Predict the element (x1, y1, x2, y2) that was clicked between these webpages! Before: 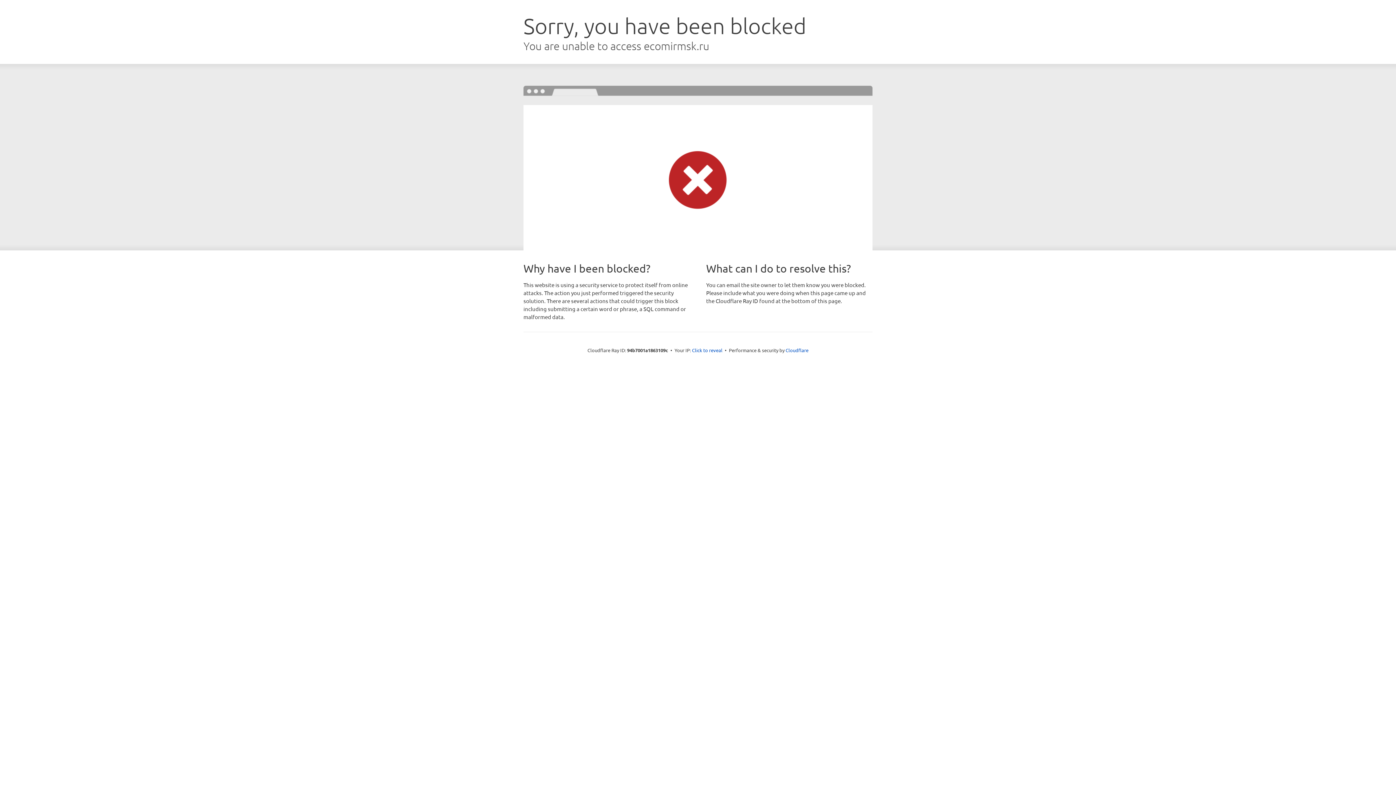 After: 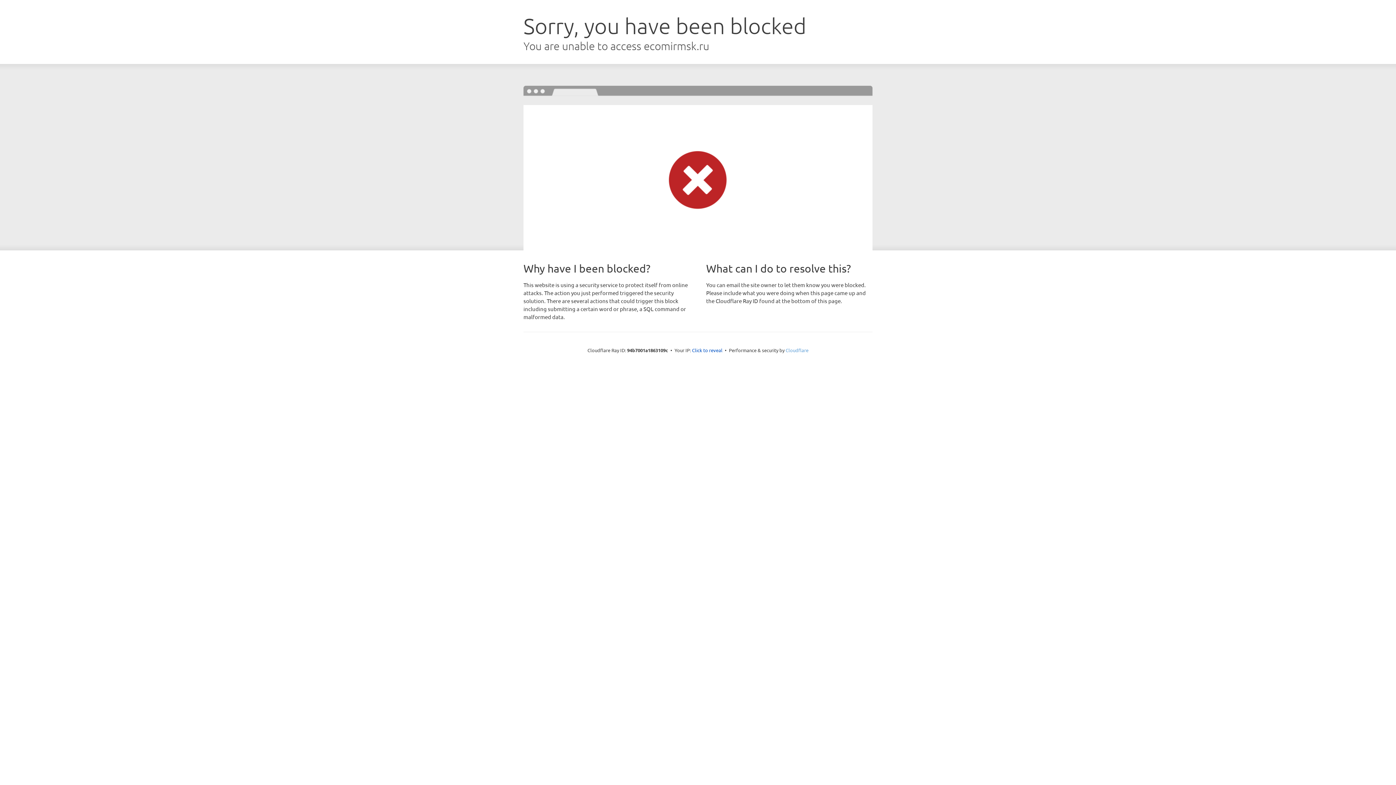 Action: bbox: (785, 347, 808, 353) label: Cloudflare